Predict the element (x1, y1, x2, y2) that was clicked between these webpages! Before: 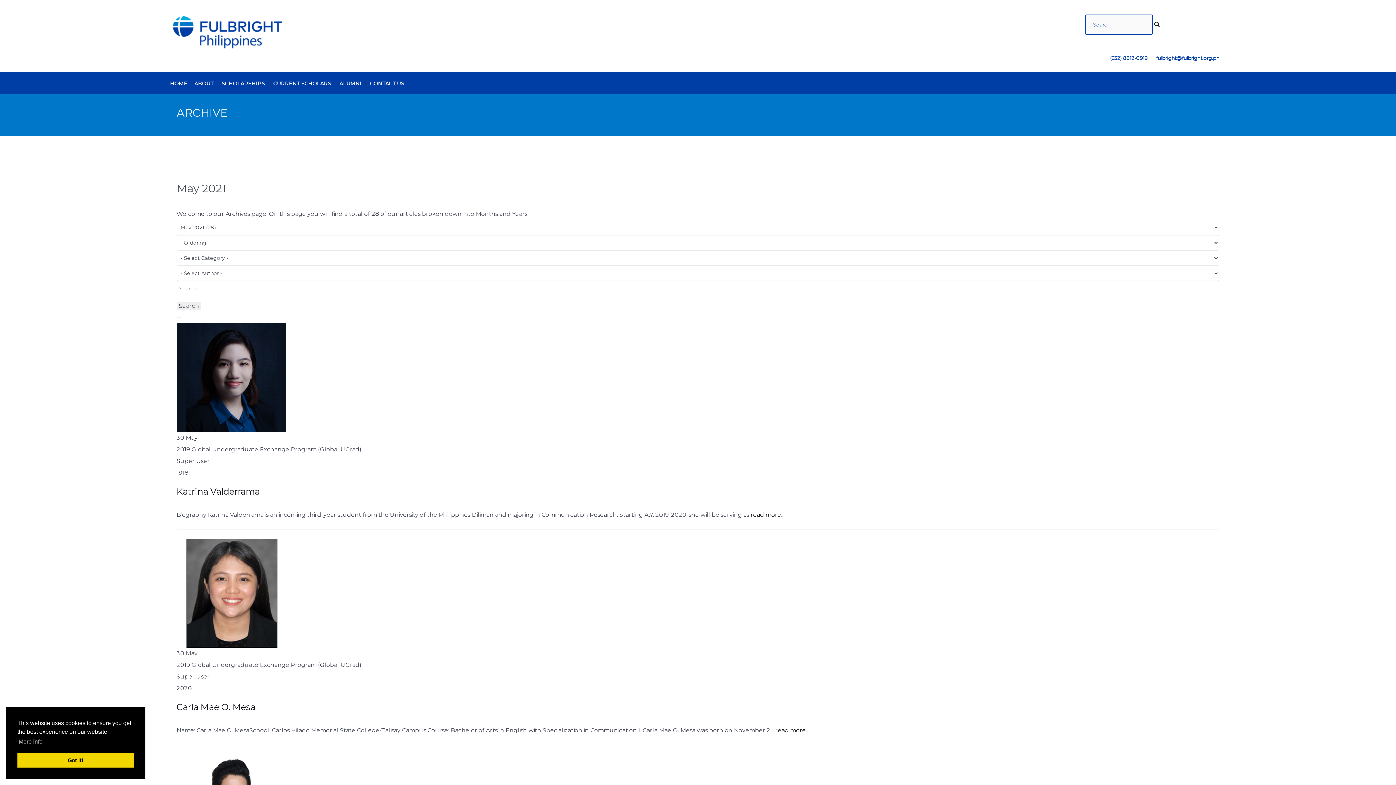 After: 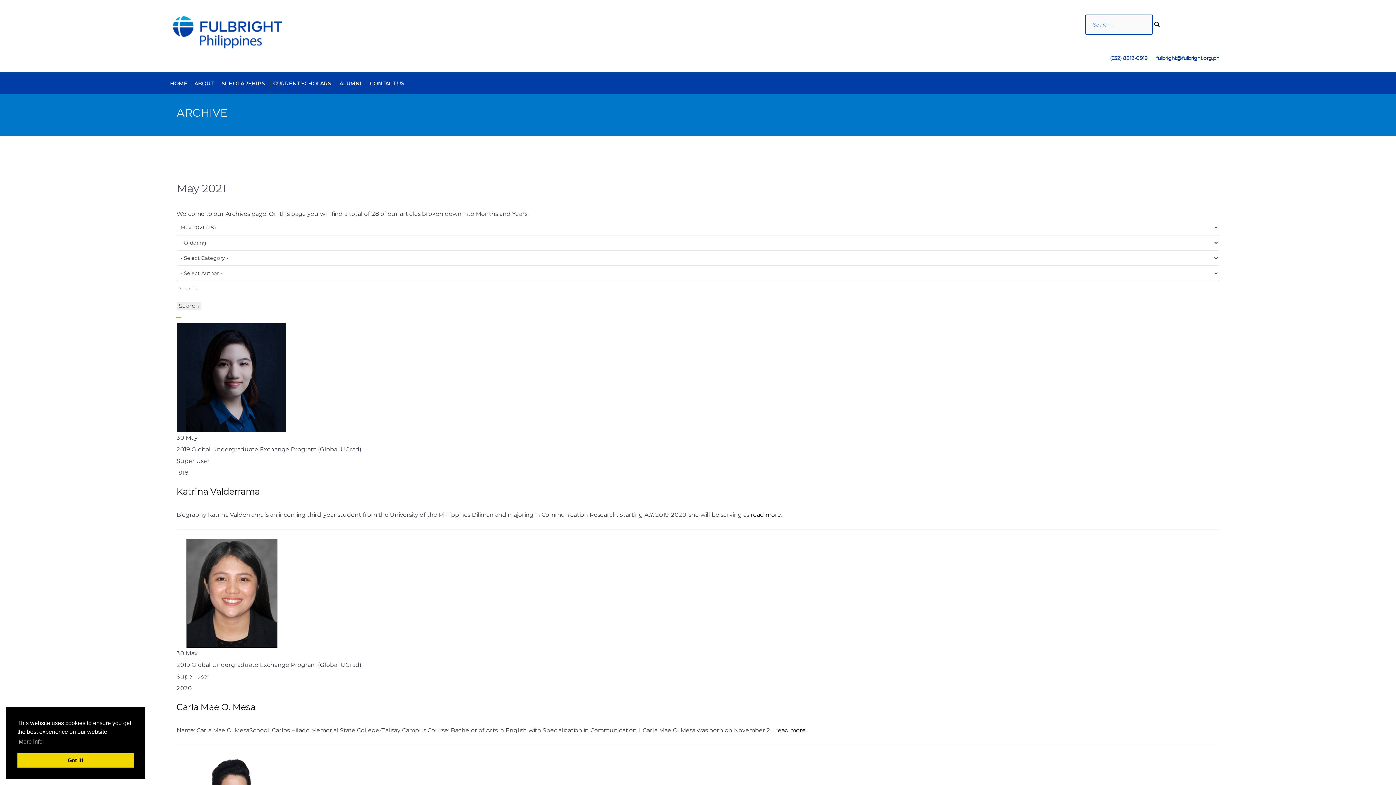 Action: bbox: (176, 317, 181, 318)